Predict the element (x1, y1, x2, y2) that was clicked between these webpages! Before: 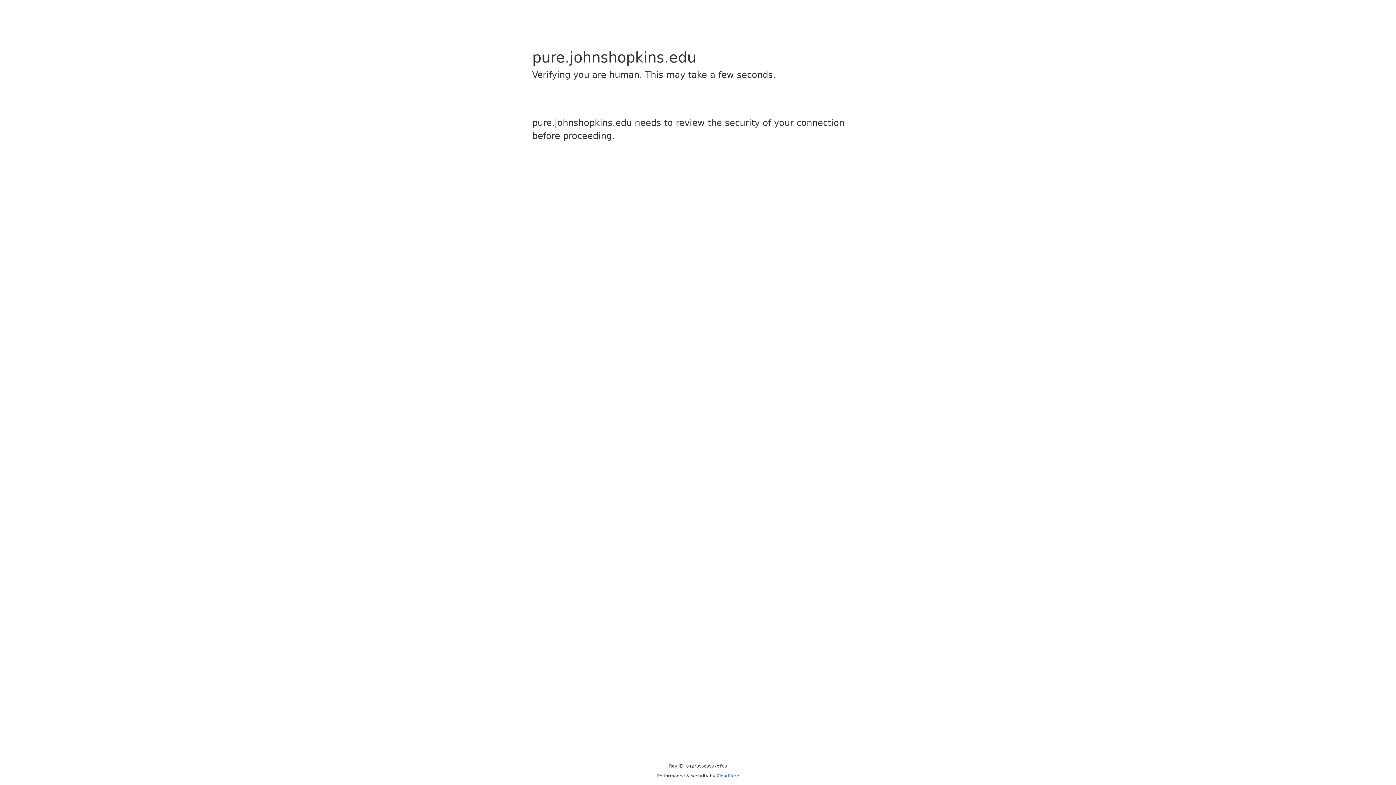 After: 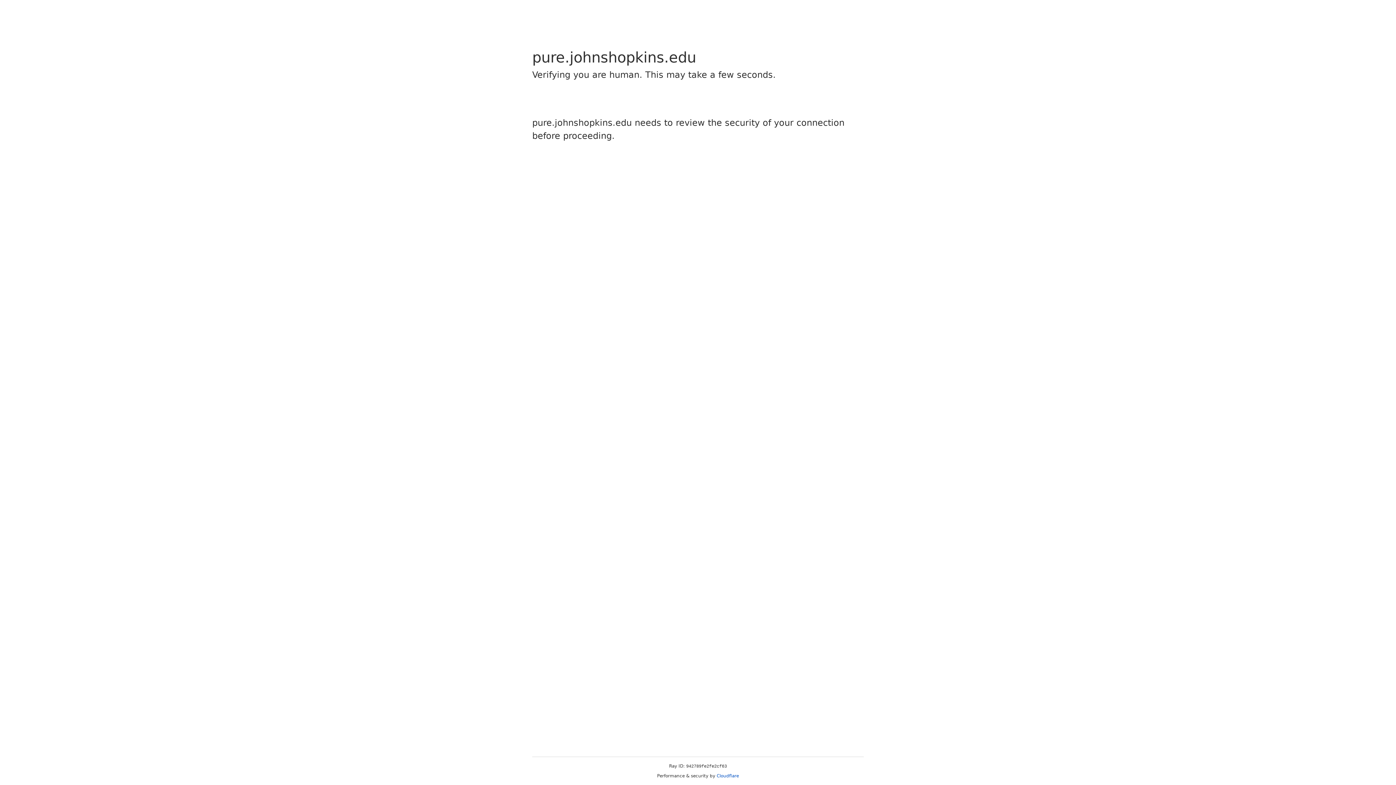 Action: bbox: (716, 773, 739, 778) label: Cloudflare